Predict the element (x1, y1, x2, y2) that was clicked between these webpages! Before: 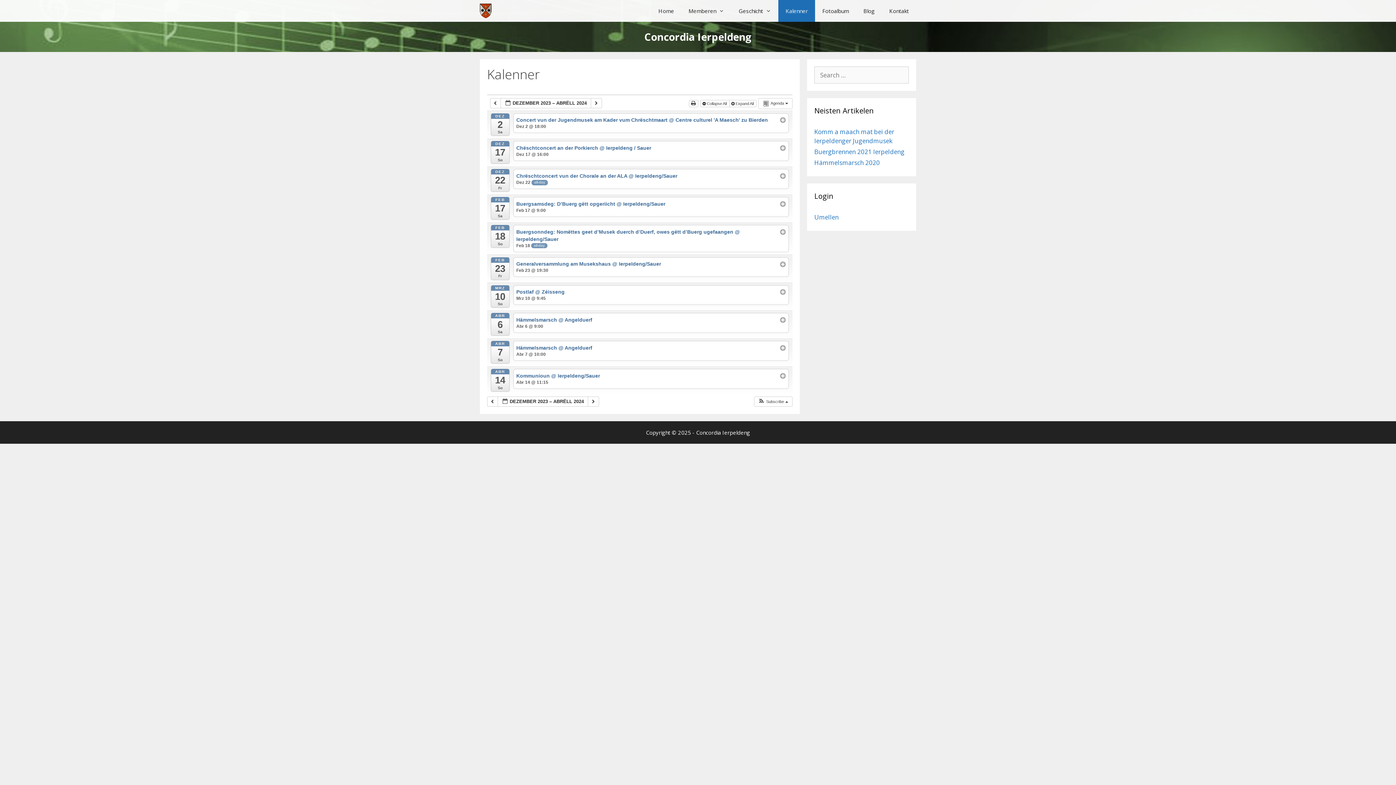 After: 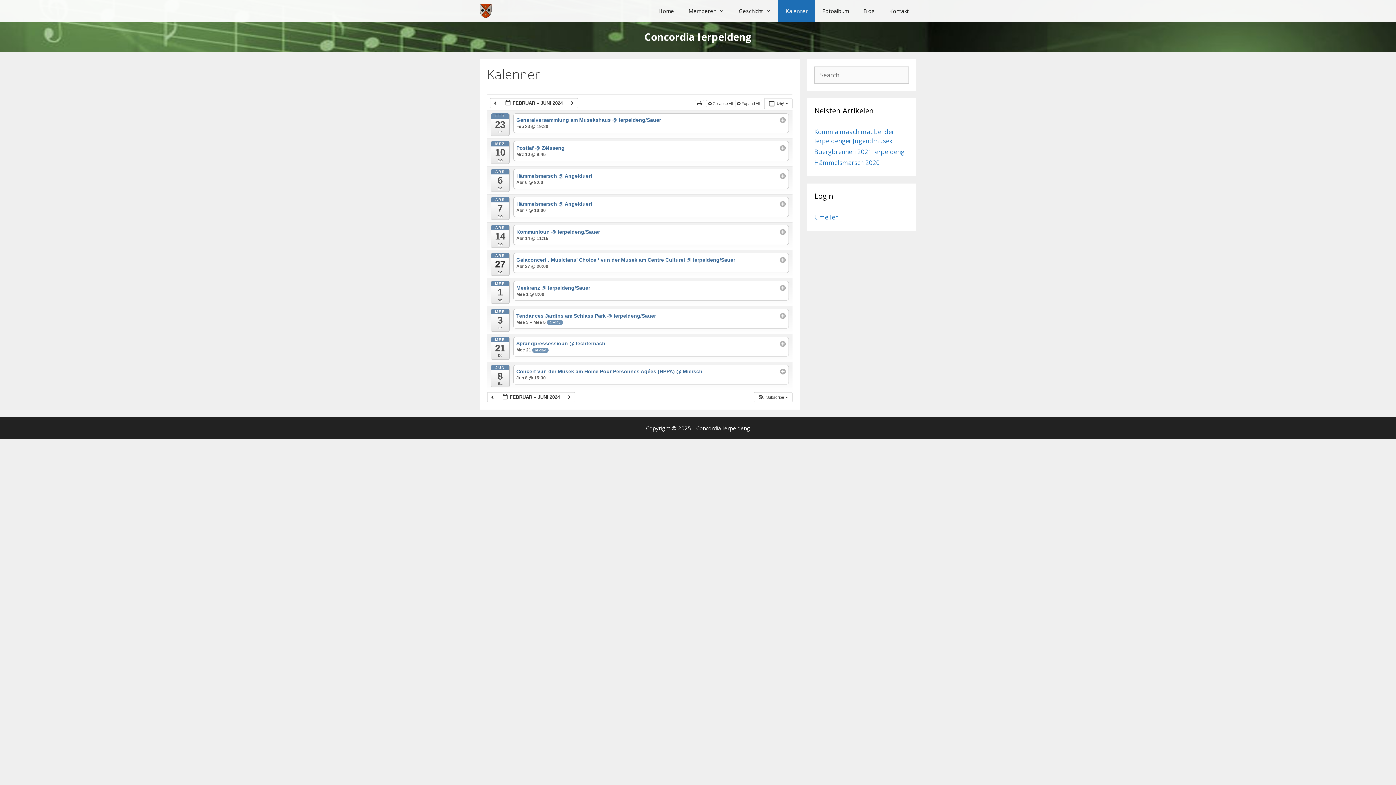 Action: label: FEB
23
Fr bbox: (490, 257, 509, 280)